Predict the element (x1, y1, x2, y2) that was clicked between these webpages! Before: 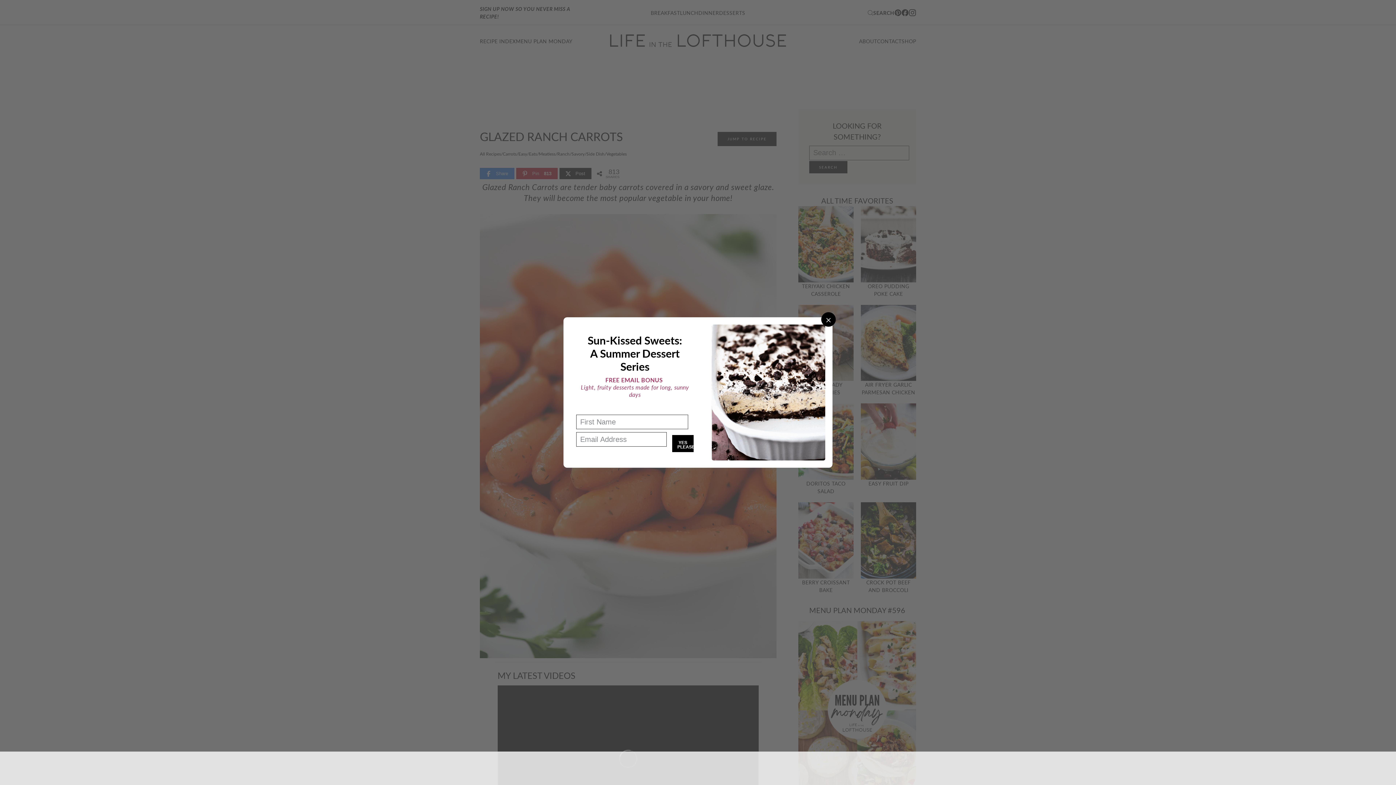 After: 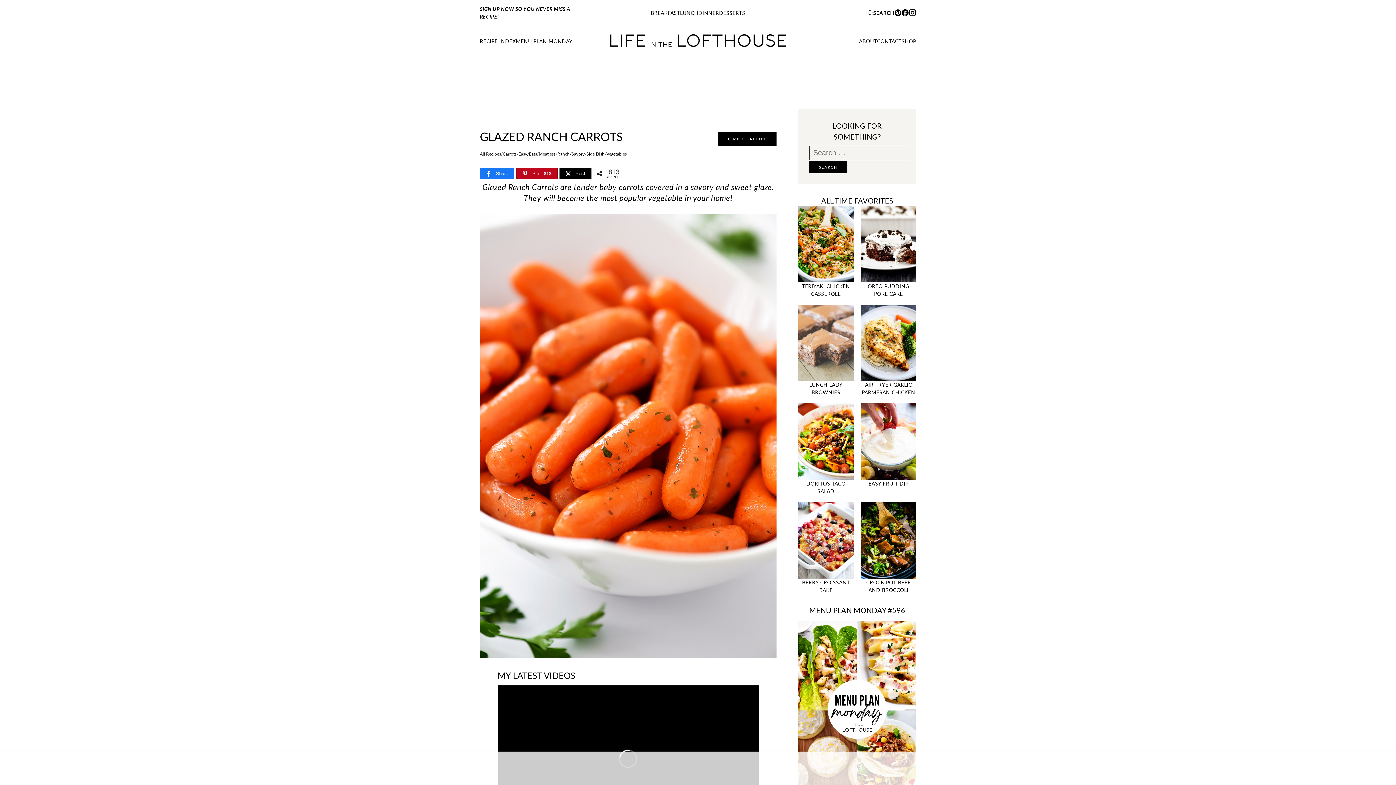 Action: label: Close bbox: (821, 312, 836, 326)